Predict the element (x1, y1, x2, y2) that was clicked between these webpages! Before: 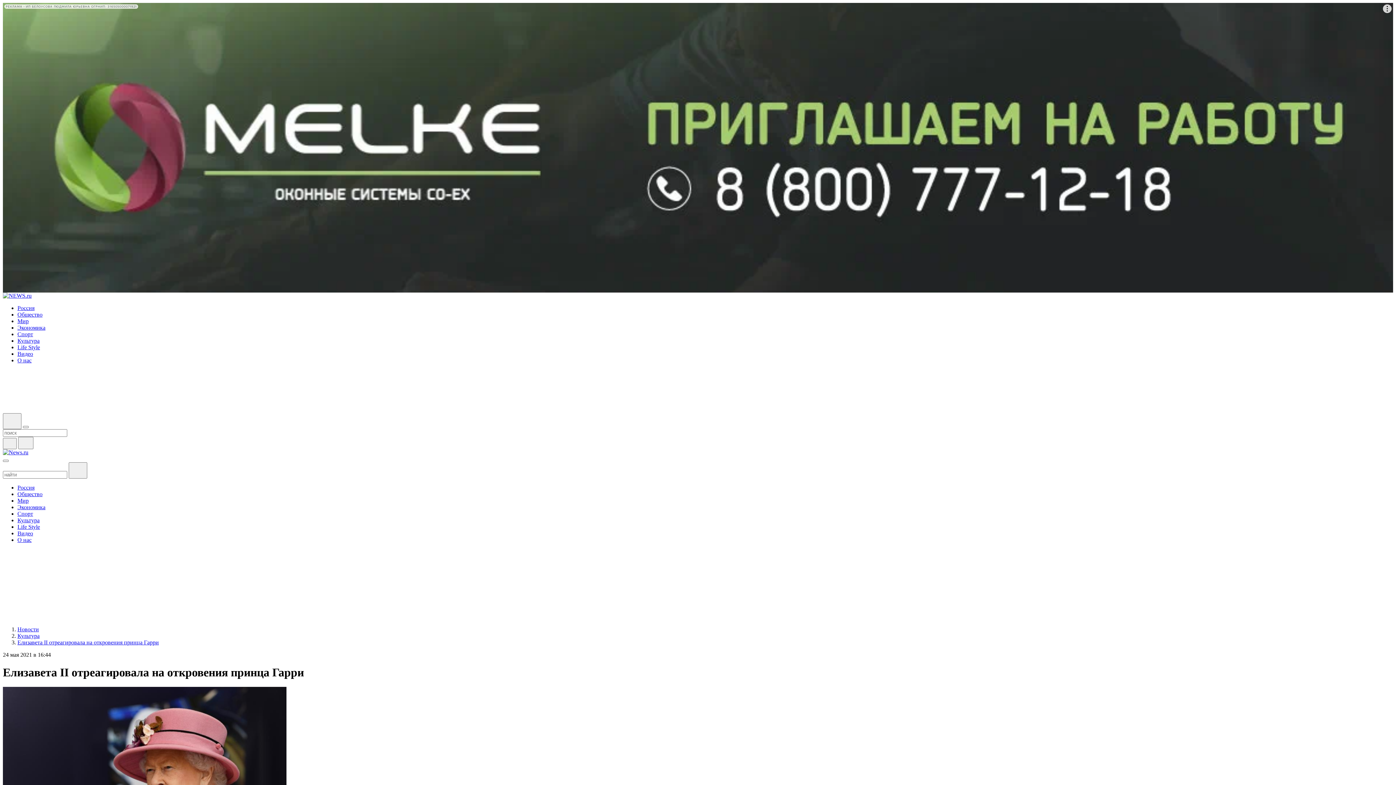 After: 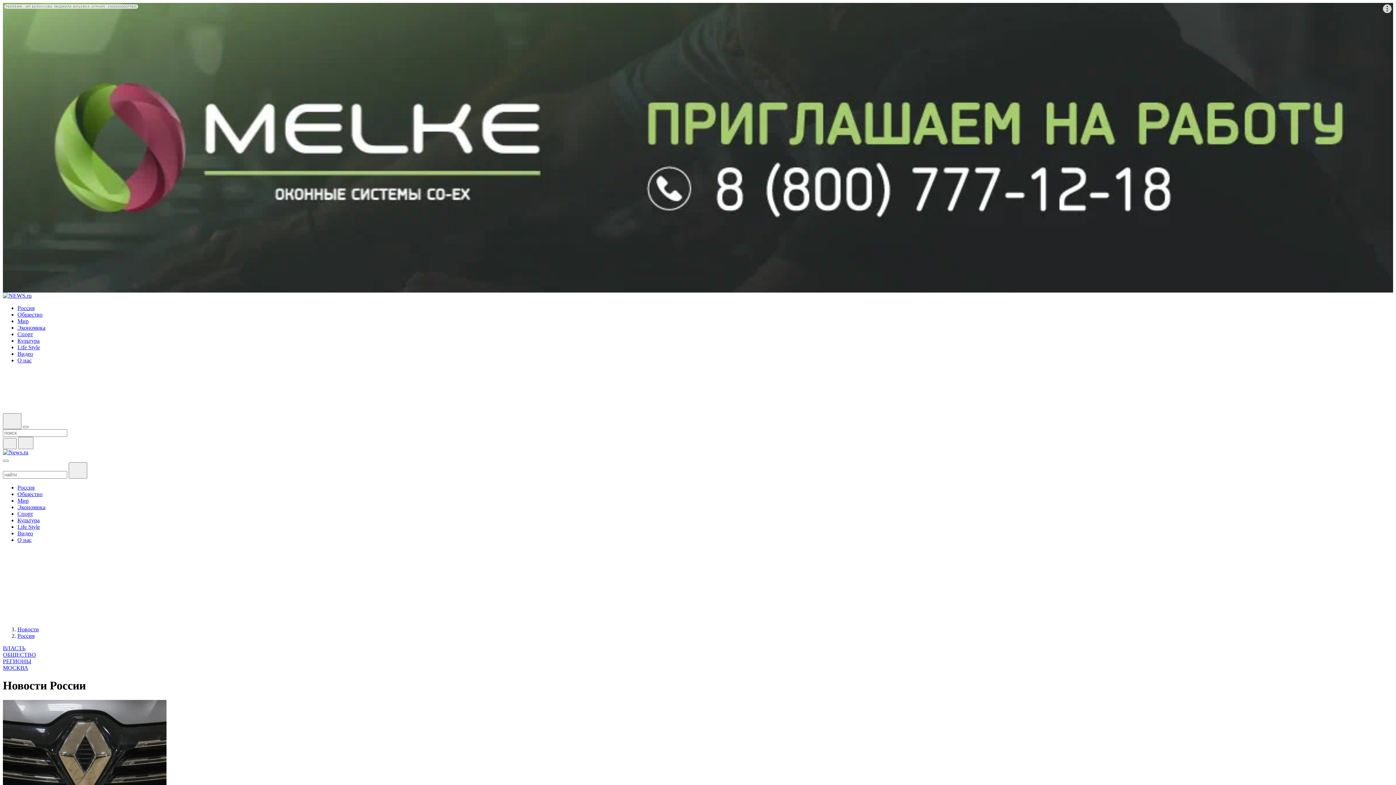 Action: label: Россия bbox: (17, 304, 34, 311)